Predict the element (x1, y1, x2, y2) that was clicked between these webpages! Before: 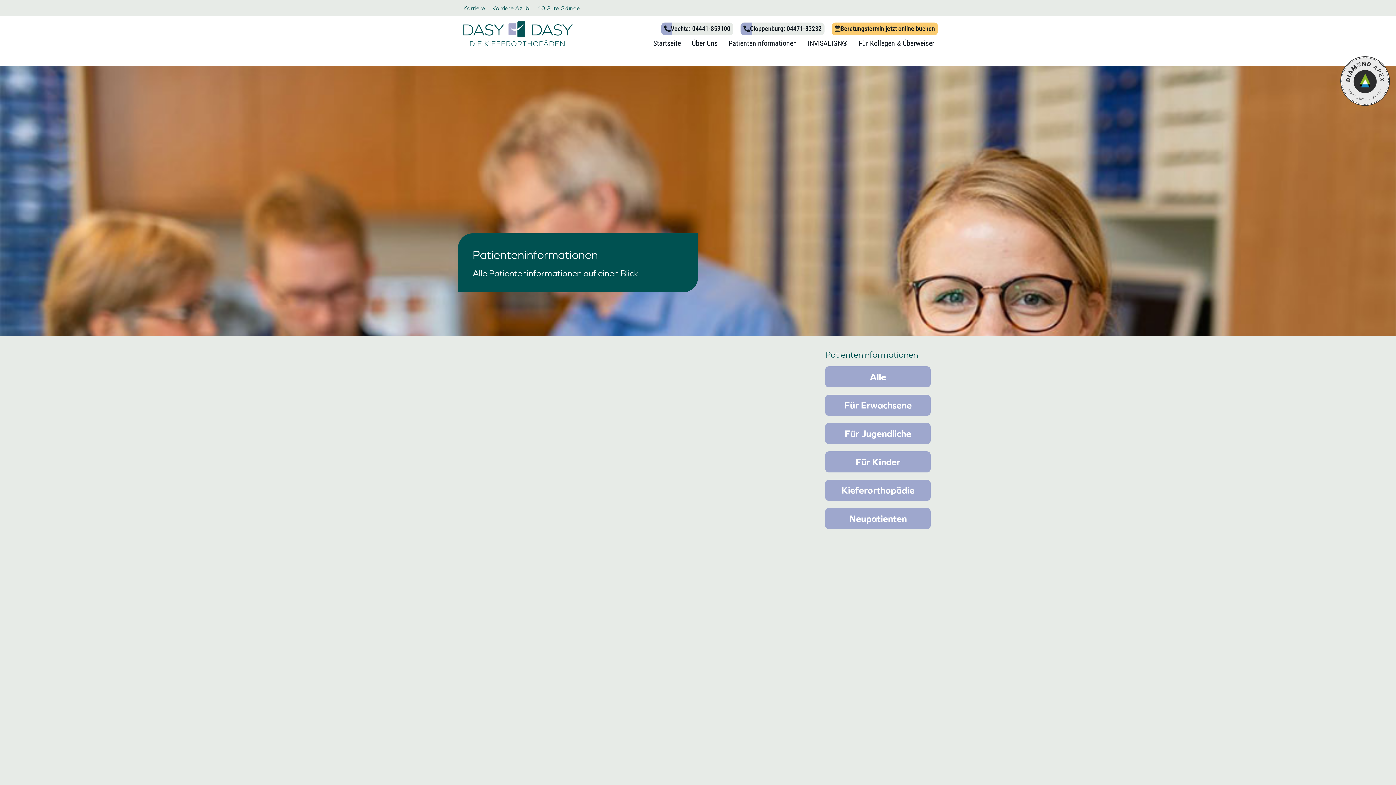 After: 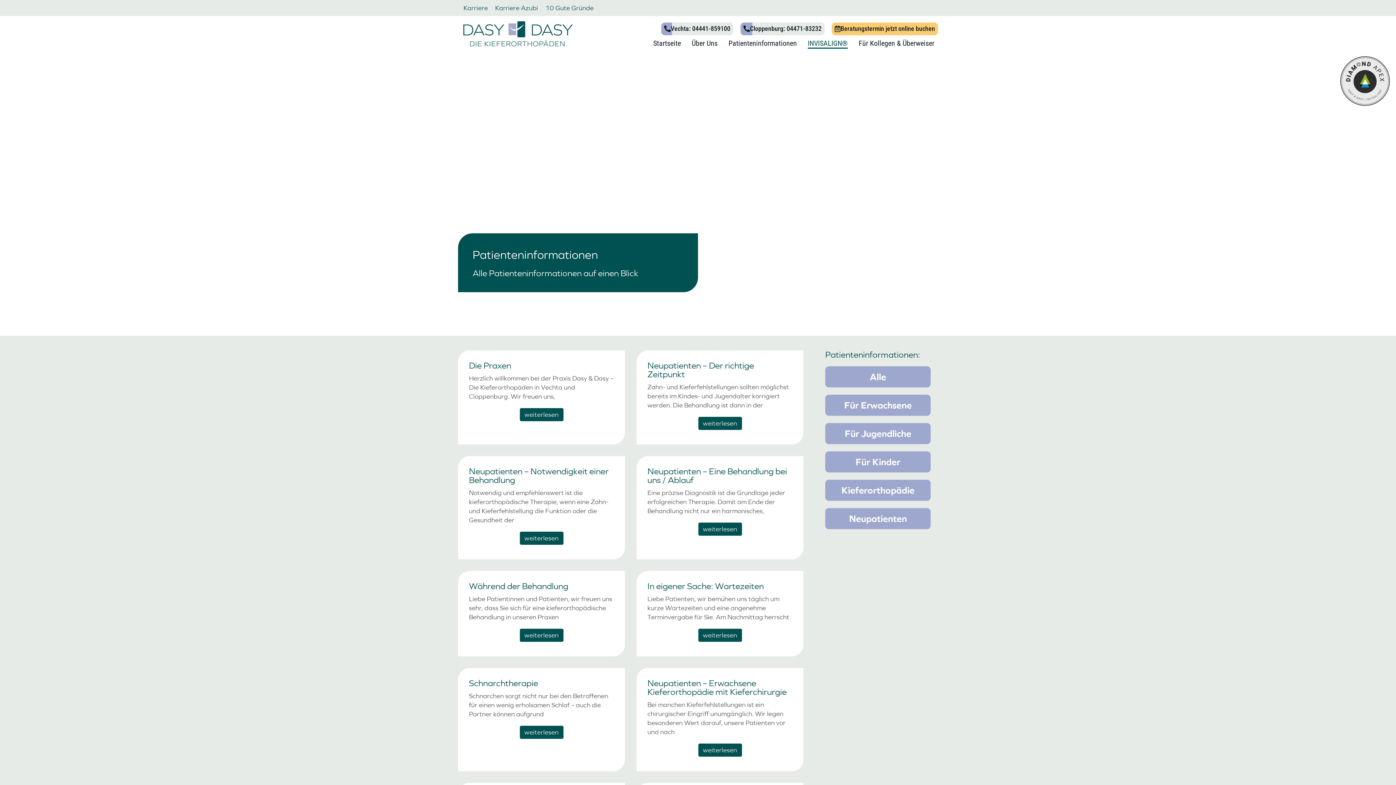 Action: bbox: (808, 38, 848, 48) label: INVISALIGN®